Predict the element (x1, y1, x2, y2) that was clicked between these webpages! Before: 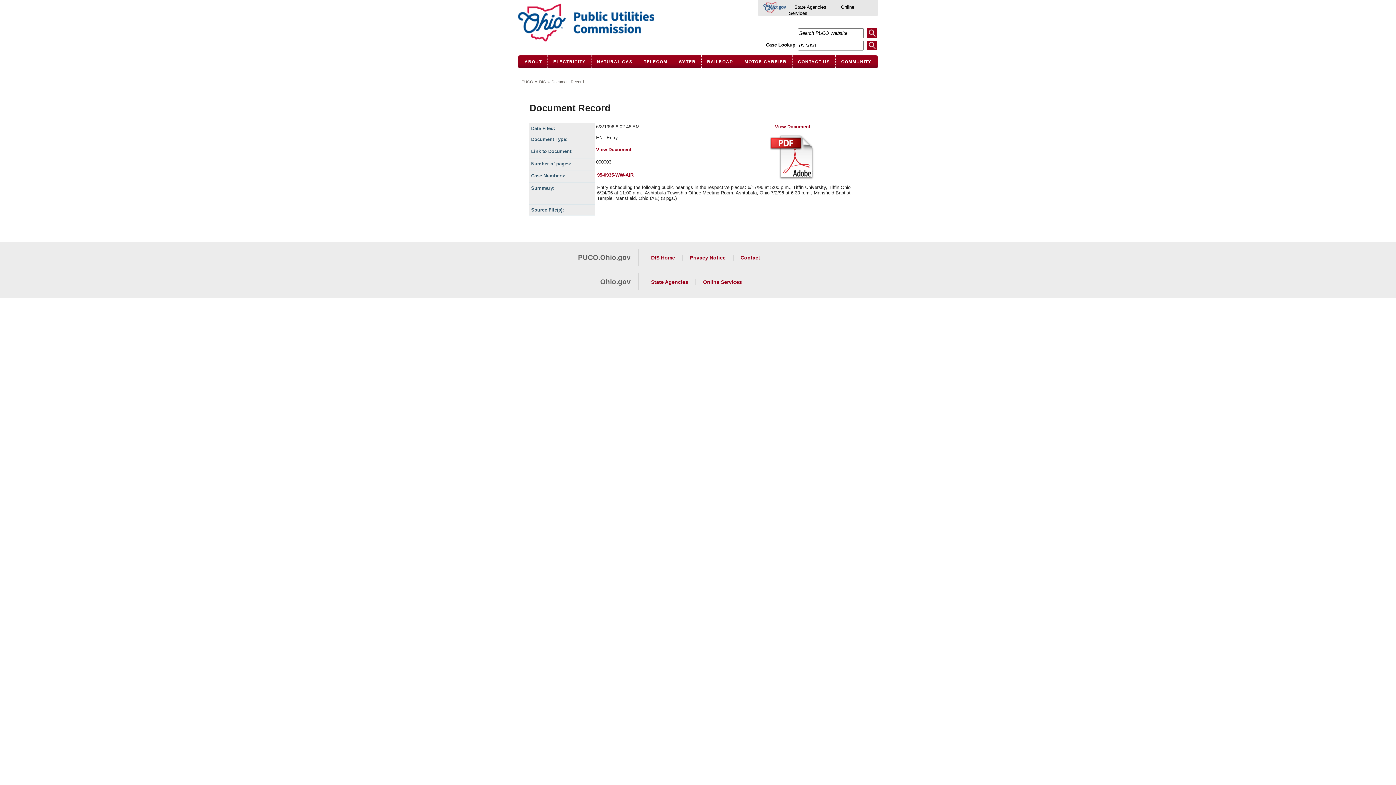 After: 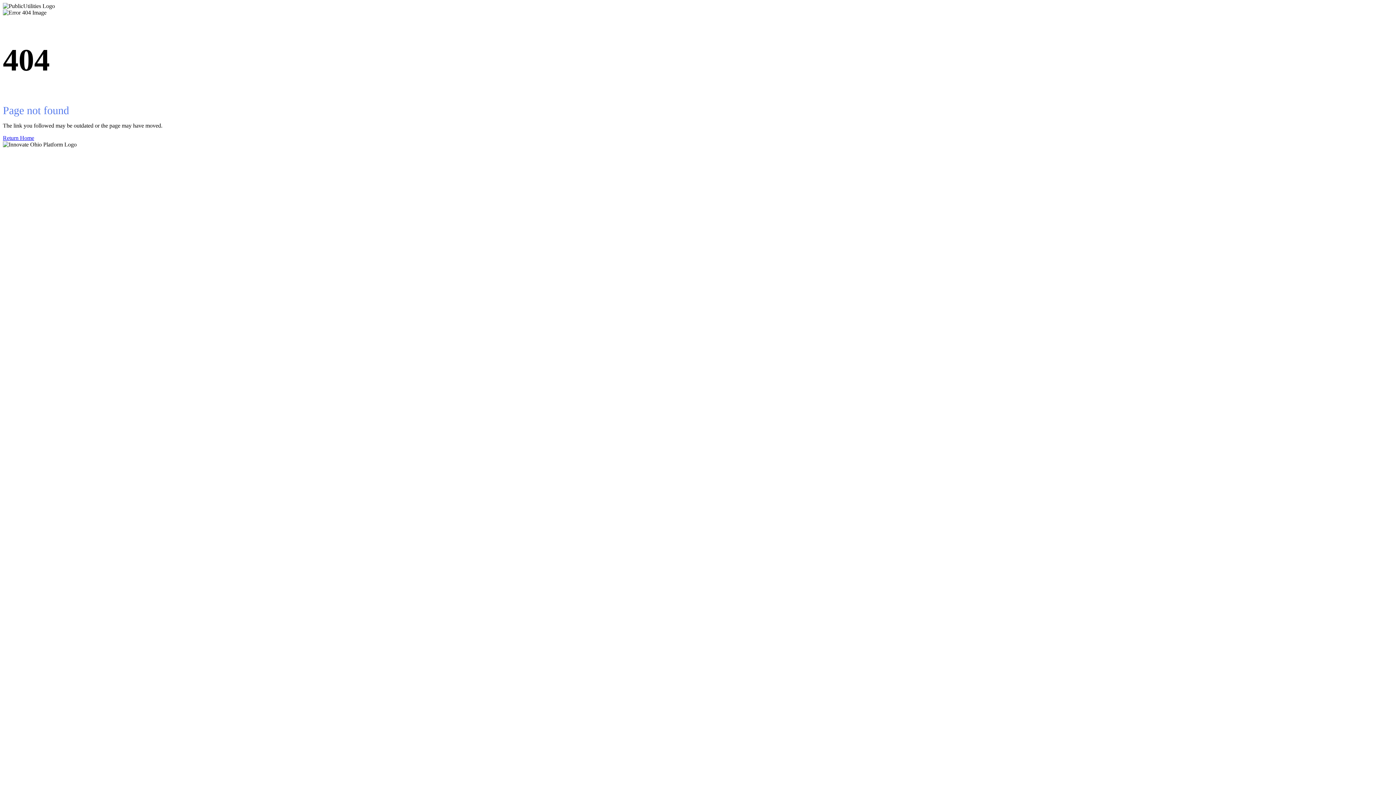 Action: label: ELECTRICITY bbox: (548, 55, 591, 68)